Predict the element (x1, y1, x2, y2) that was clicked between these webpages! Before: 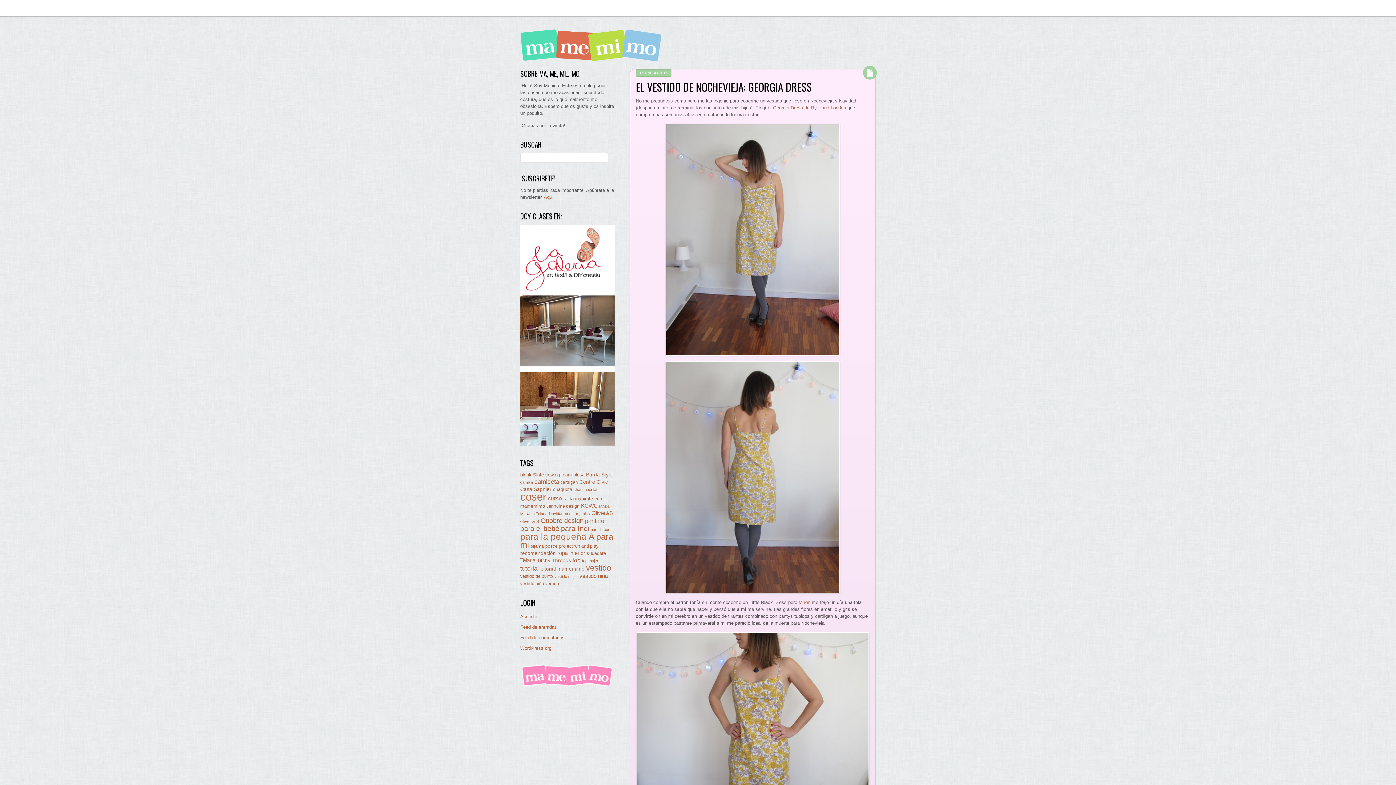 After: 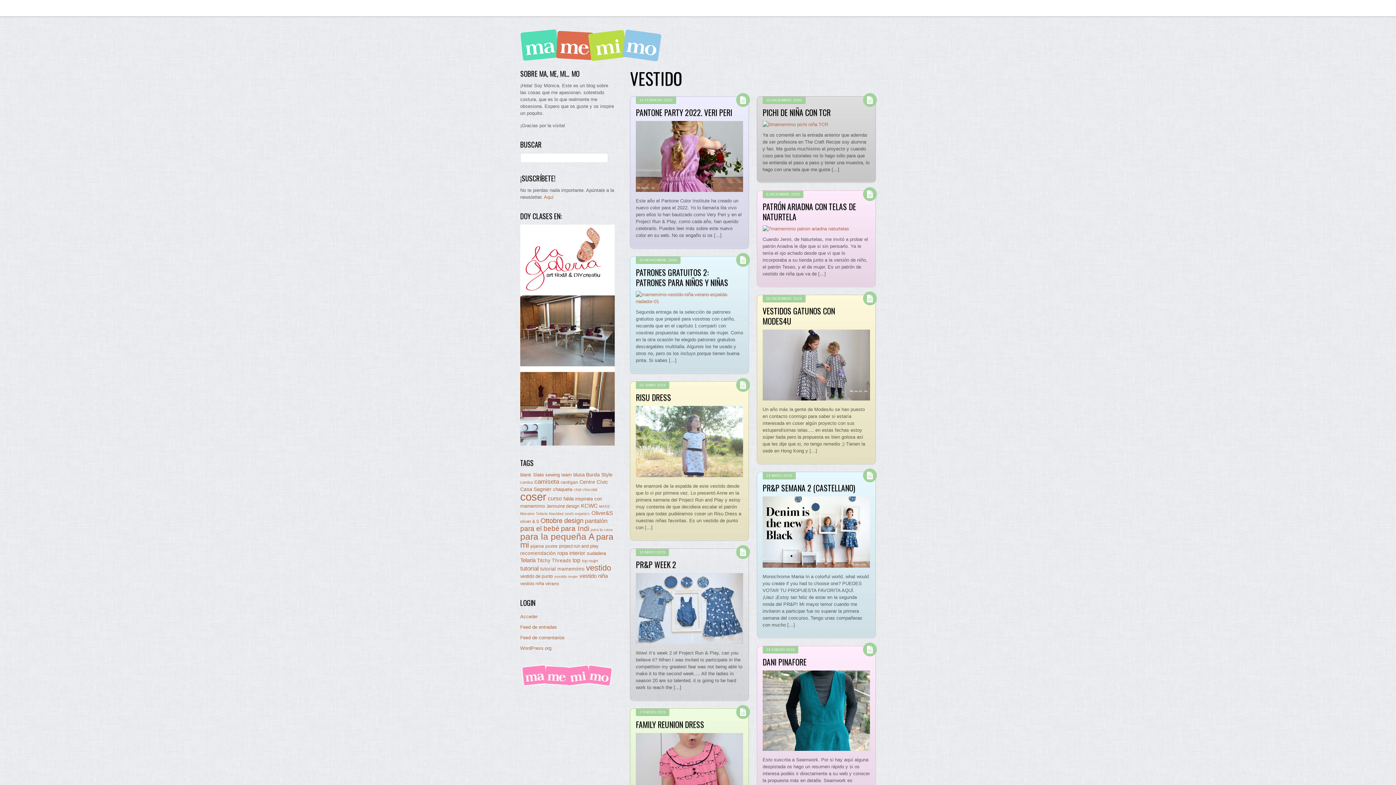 Action: label: vestido (88 elementos) bbox: (586, 563, 611, 572)